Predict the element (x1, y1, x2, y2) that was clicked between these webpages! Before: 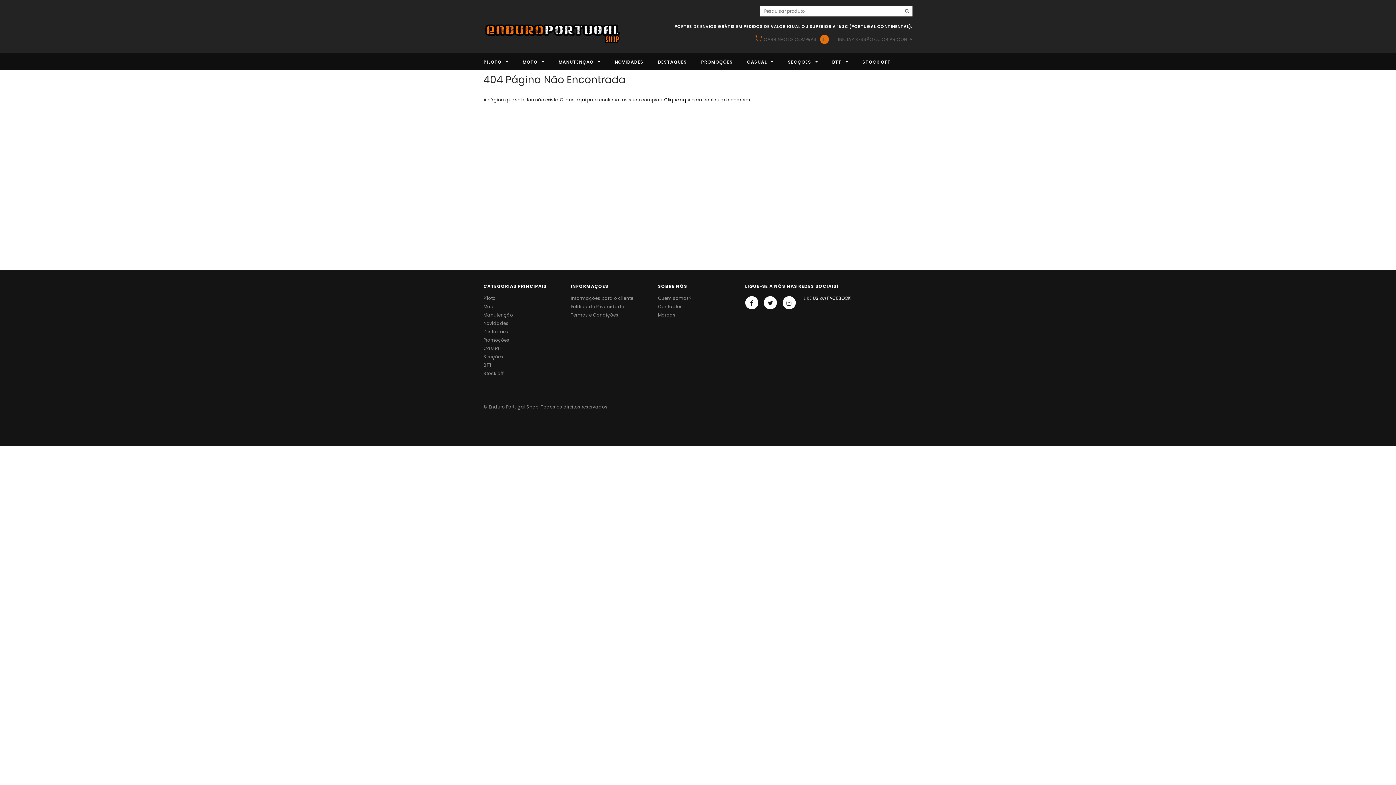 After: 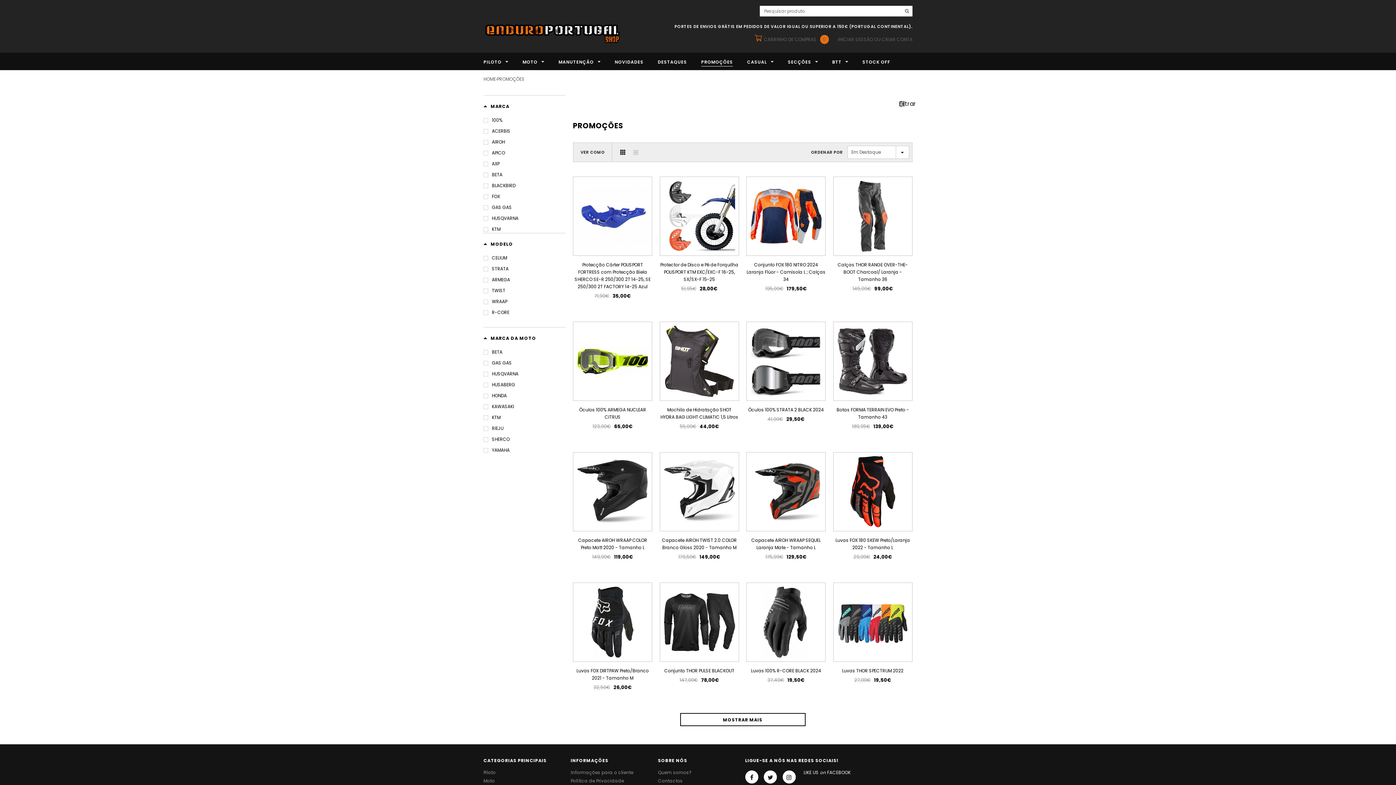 Action: bbox: (483, 337, 509, 343) label: Promoções